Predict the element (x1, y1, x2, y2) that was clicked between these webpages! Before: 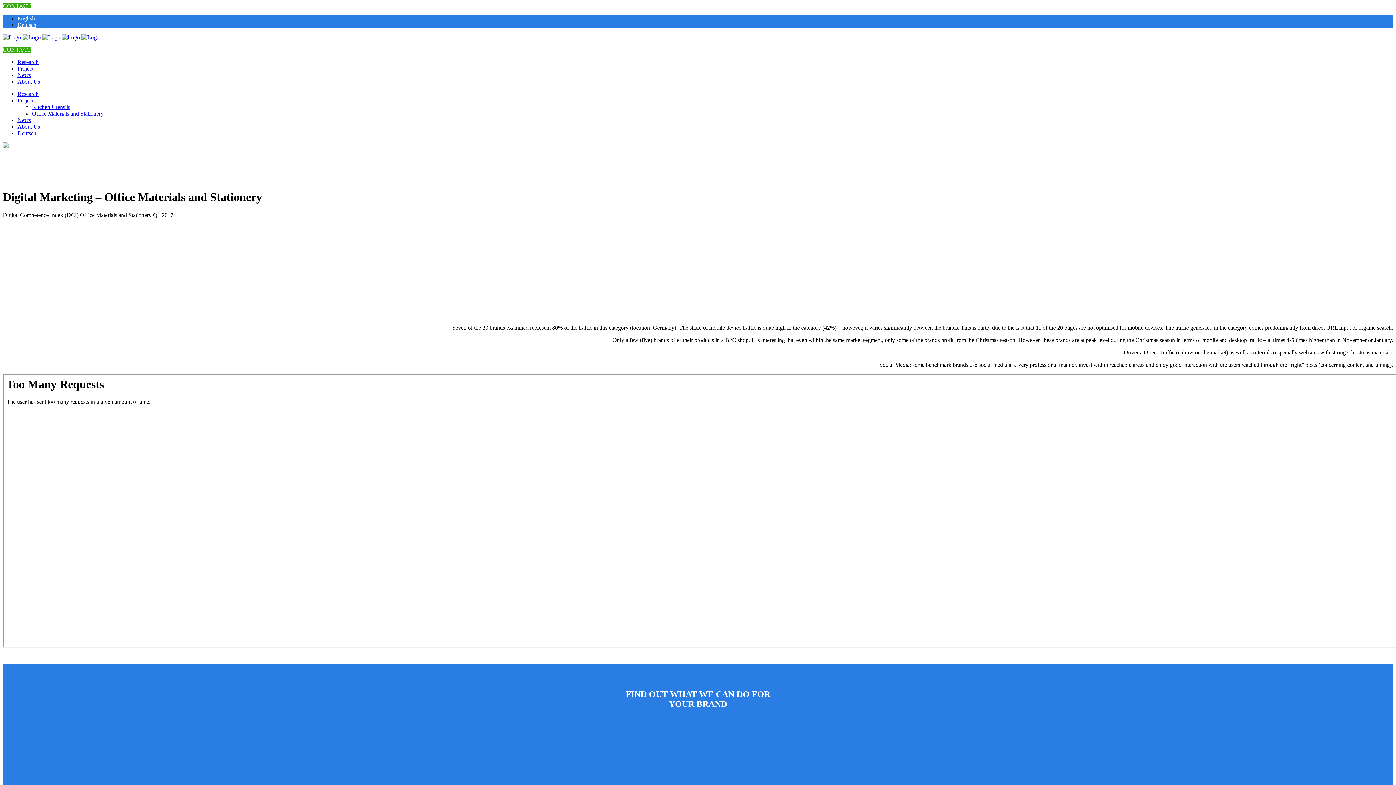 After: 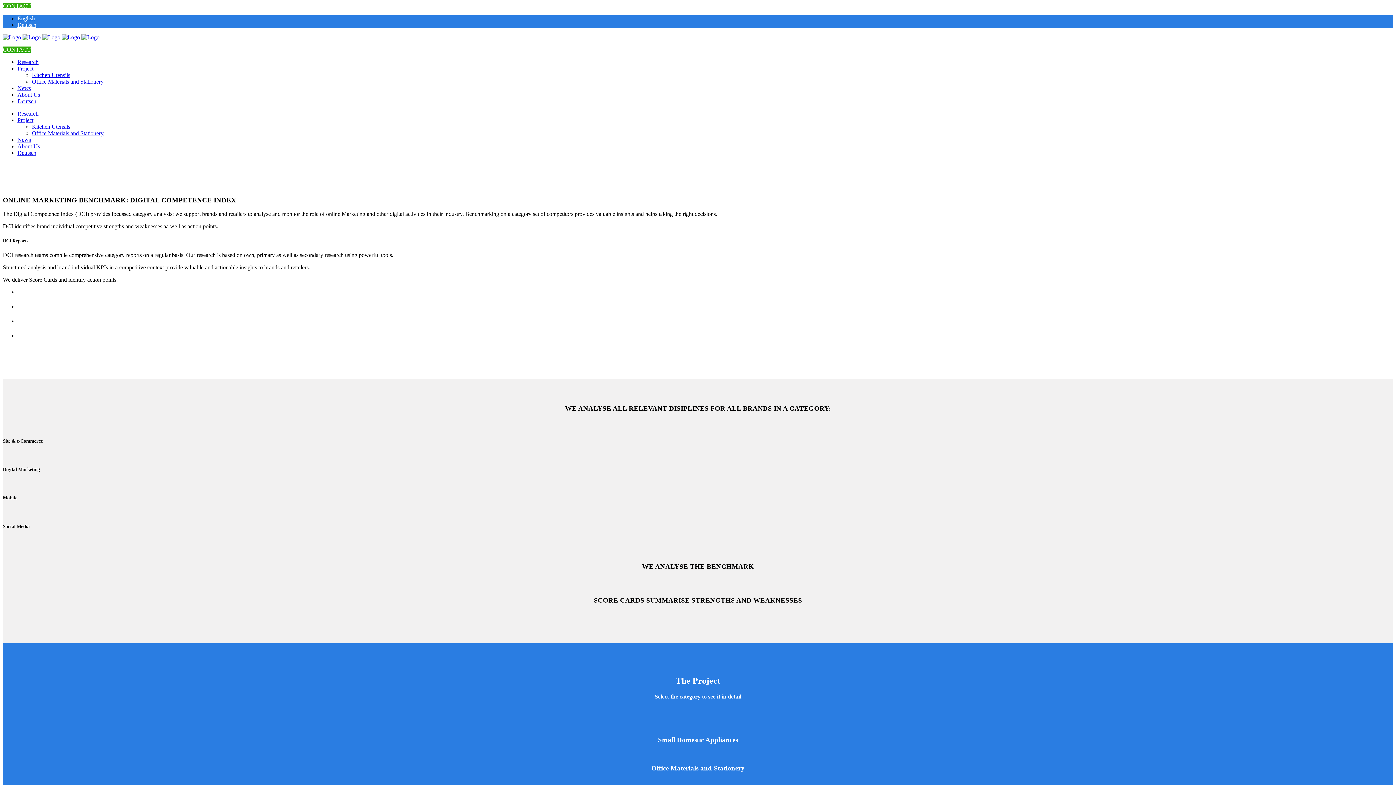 Action: label: News bbox: (17, 72, 30, 78)